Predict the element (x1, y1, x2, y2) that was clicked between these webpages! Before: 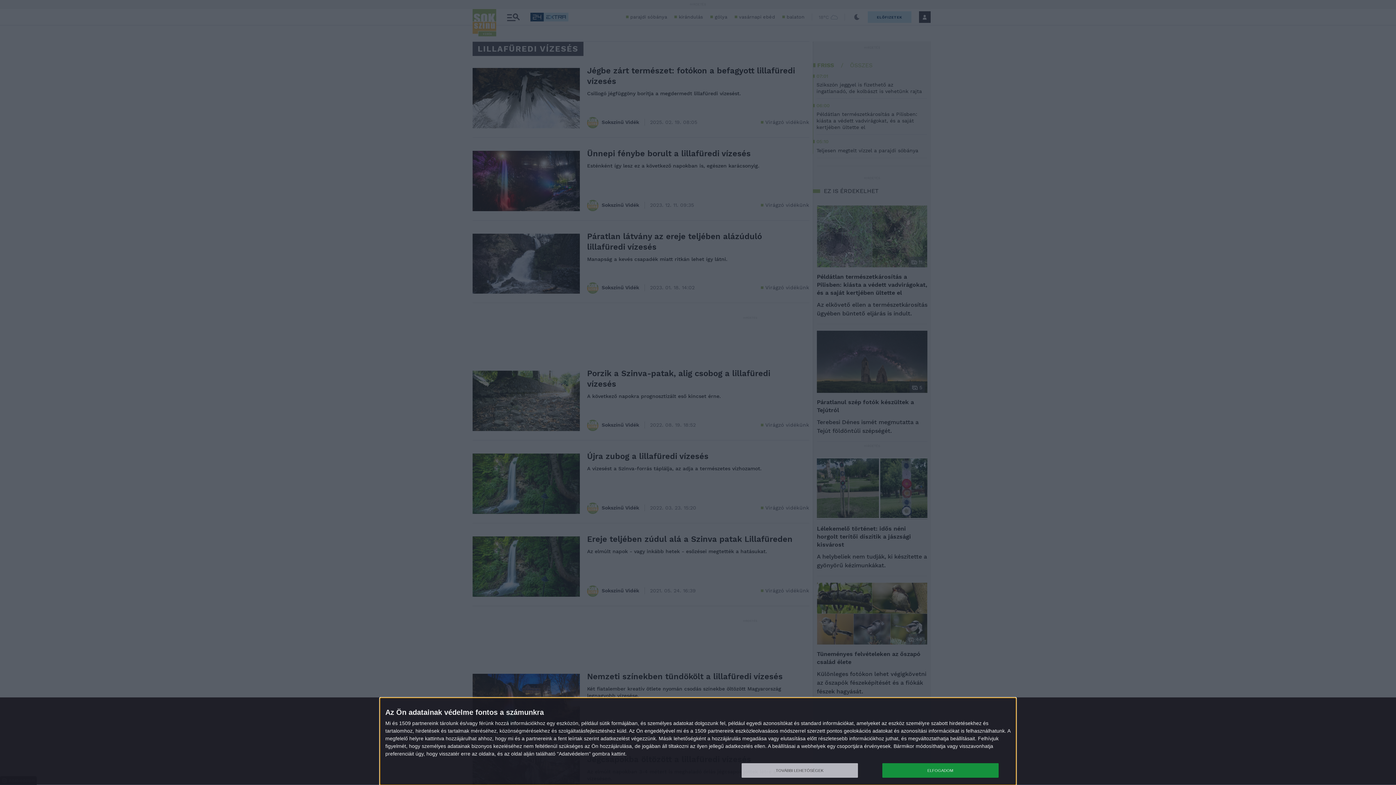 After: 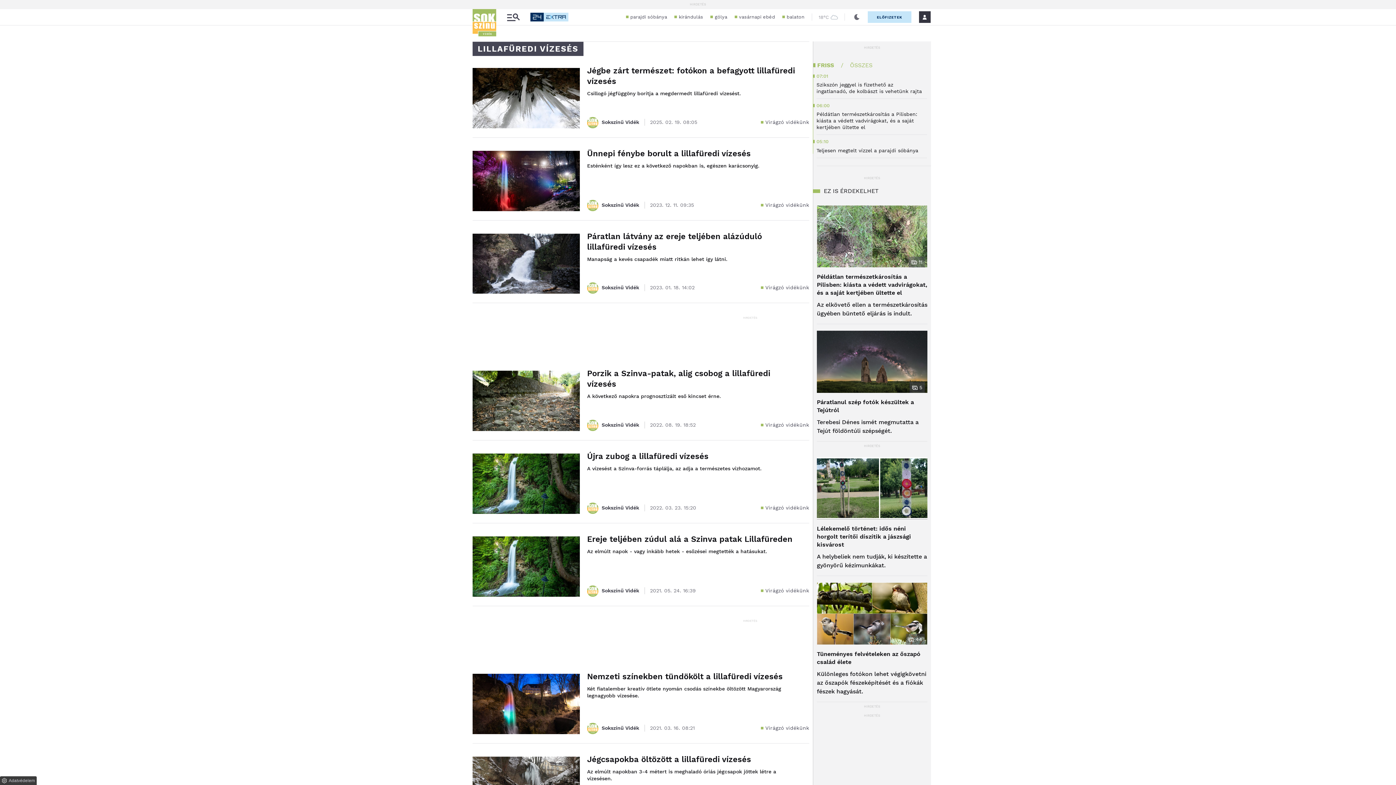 Action: bbox: (882, 763, 998, 778) label: ELFOGADOM